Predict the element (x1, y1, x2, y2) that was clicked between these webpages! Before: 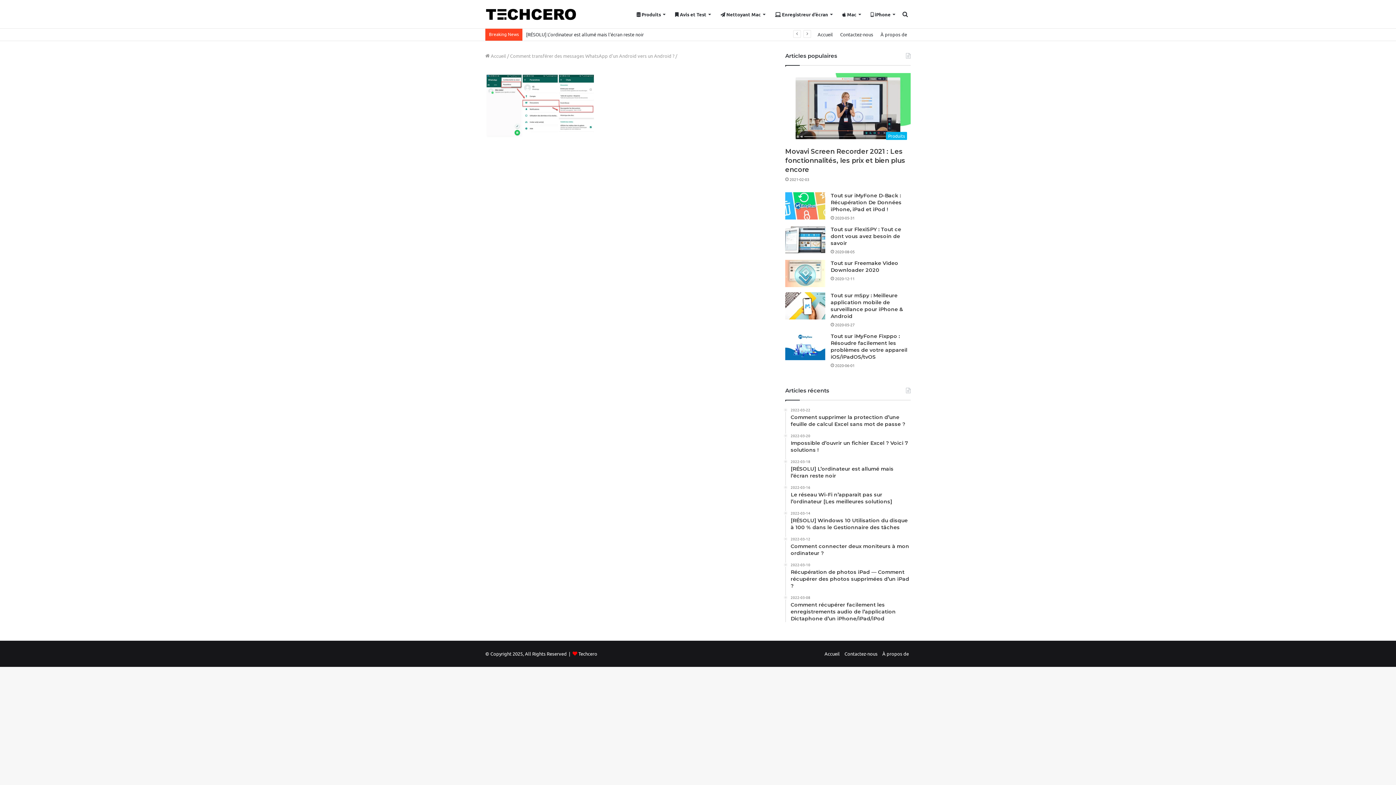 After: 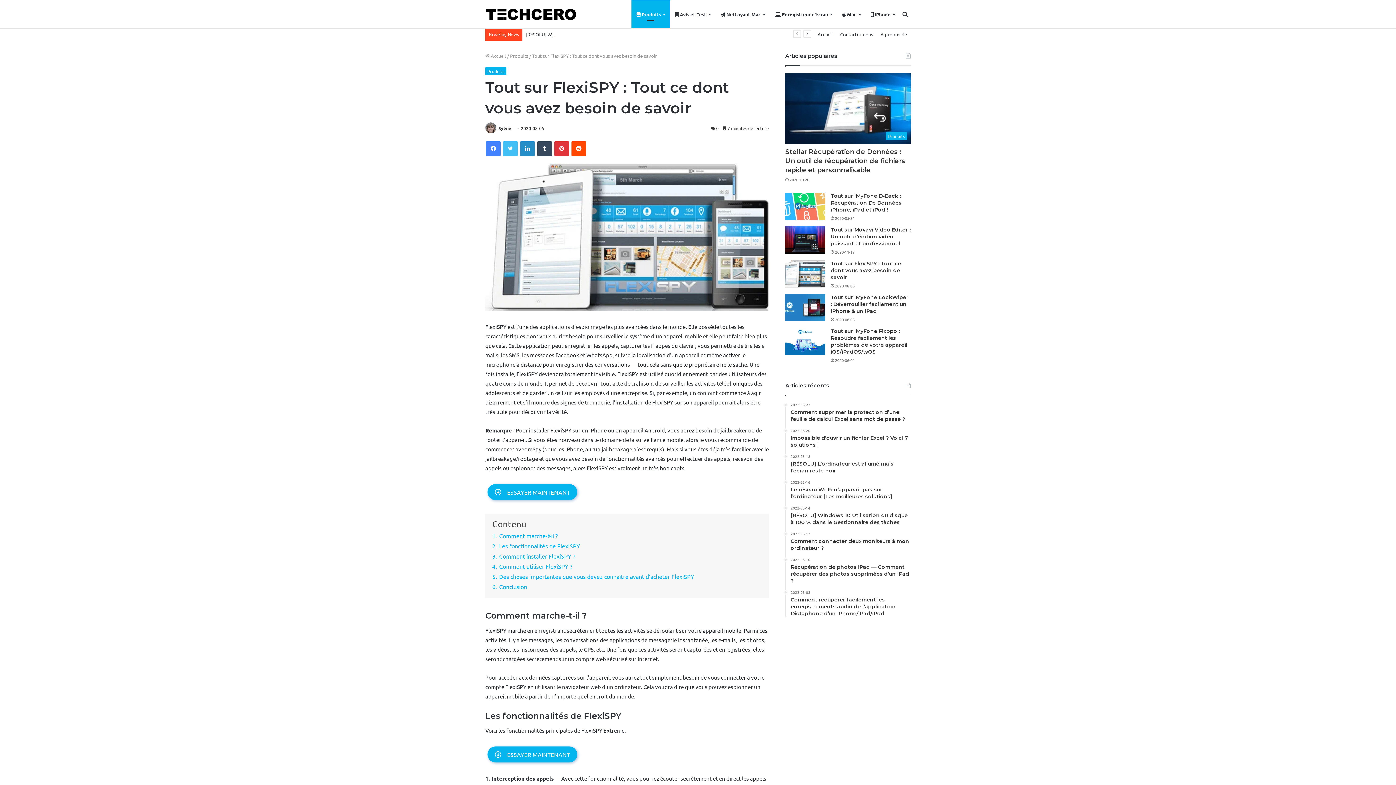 Action: bbox: (830, 226, 901, 246) label: Tout sur FlexiSPY : Tout ce dont vous avez besoin de savoir